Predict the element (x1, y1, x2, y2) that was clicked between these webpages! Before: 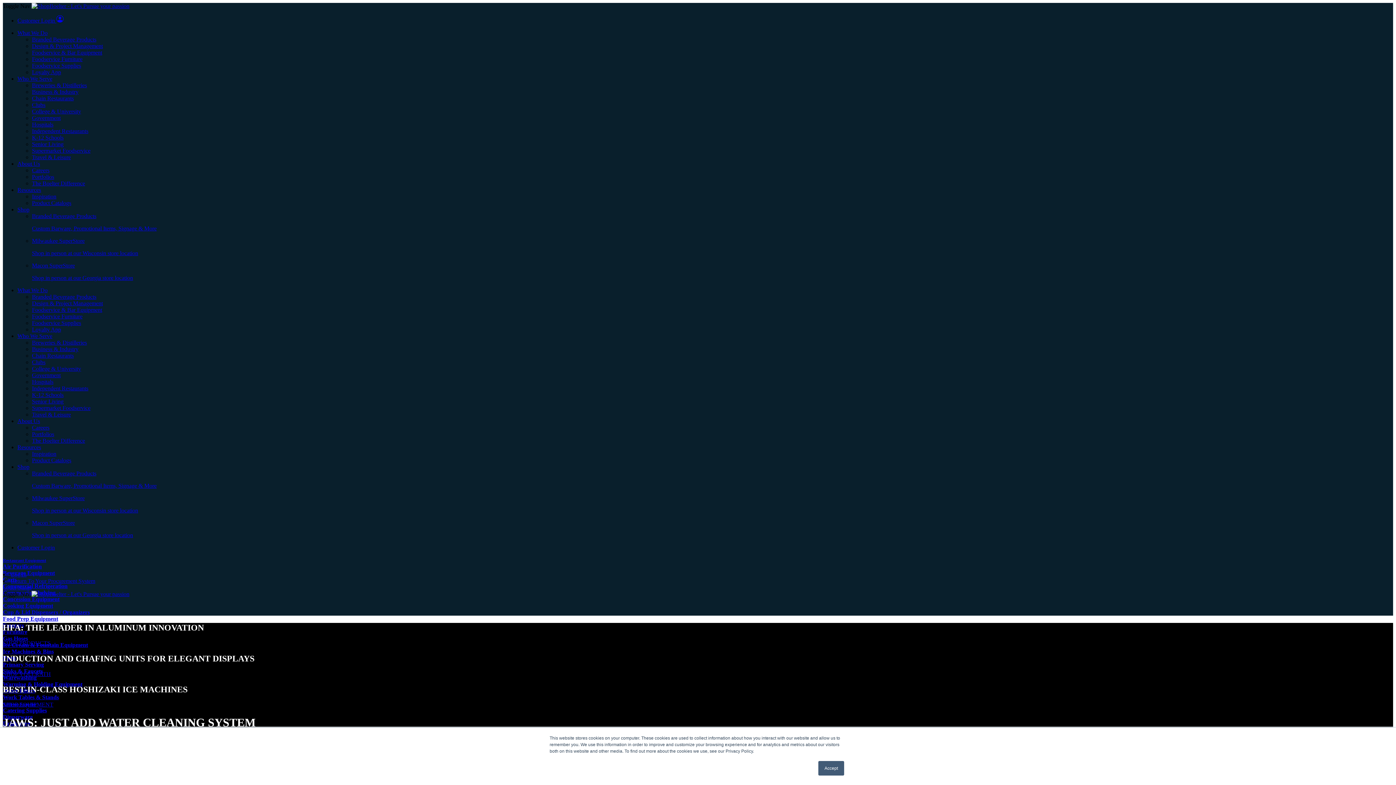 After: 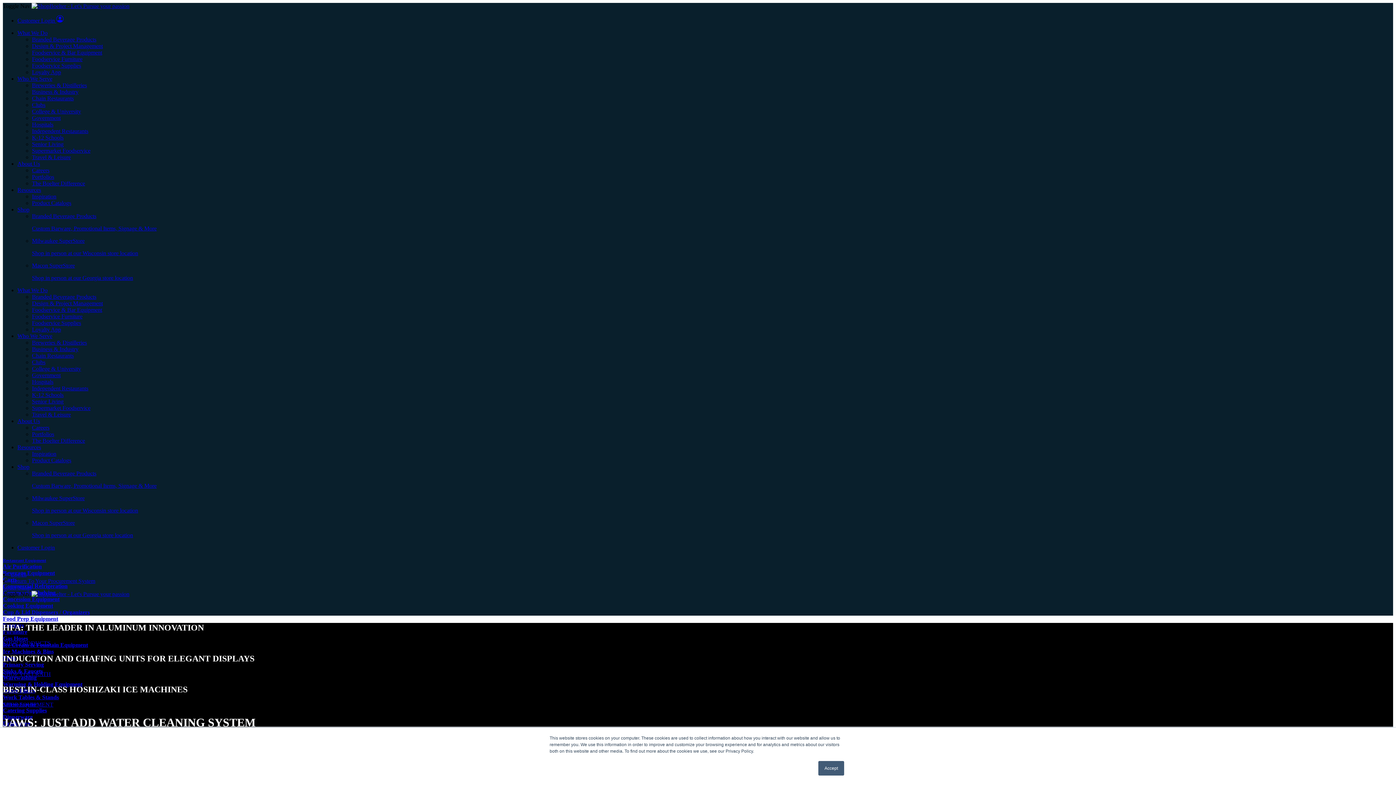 Action: label: Careers bbox: (32, 167, 49, 173)